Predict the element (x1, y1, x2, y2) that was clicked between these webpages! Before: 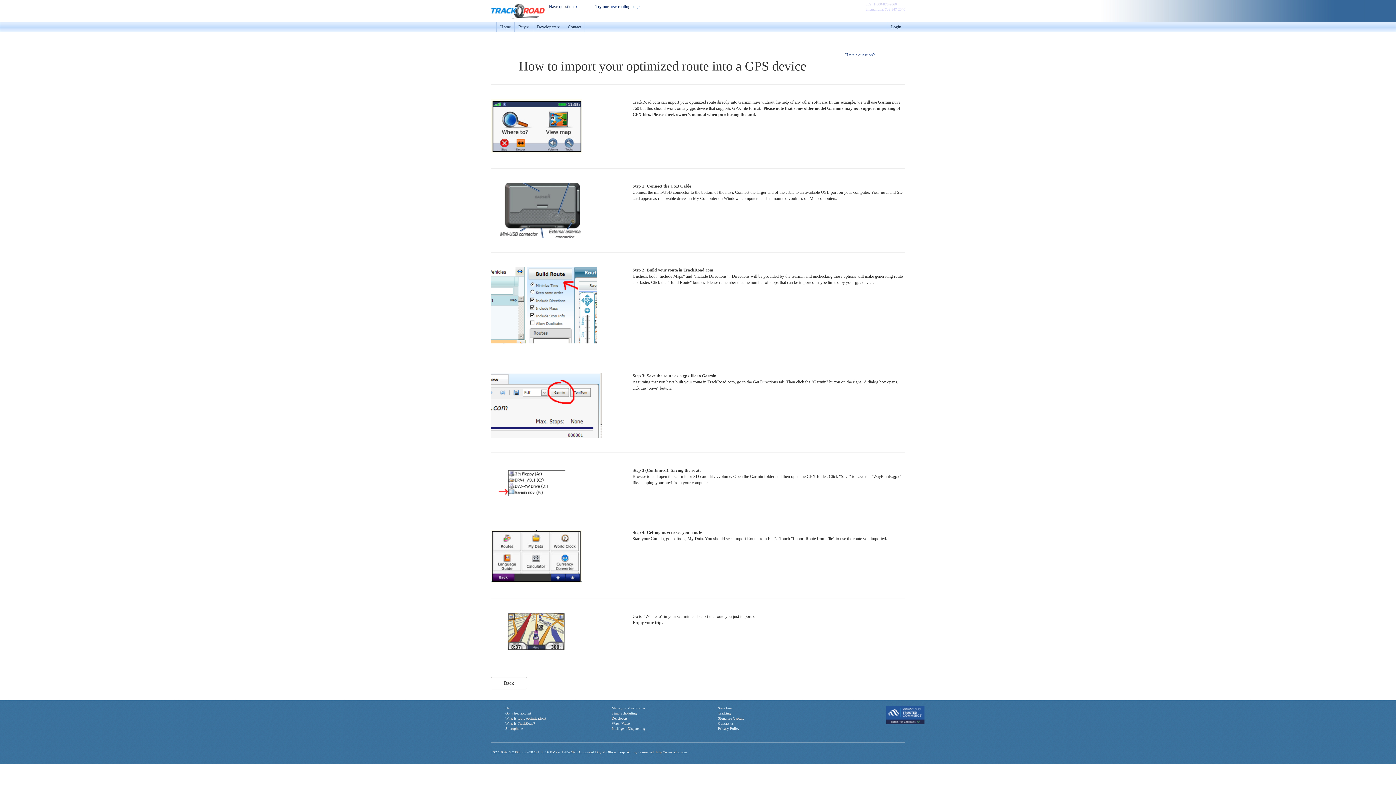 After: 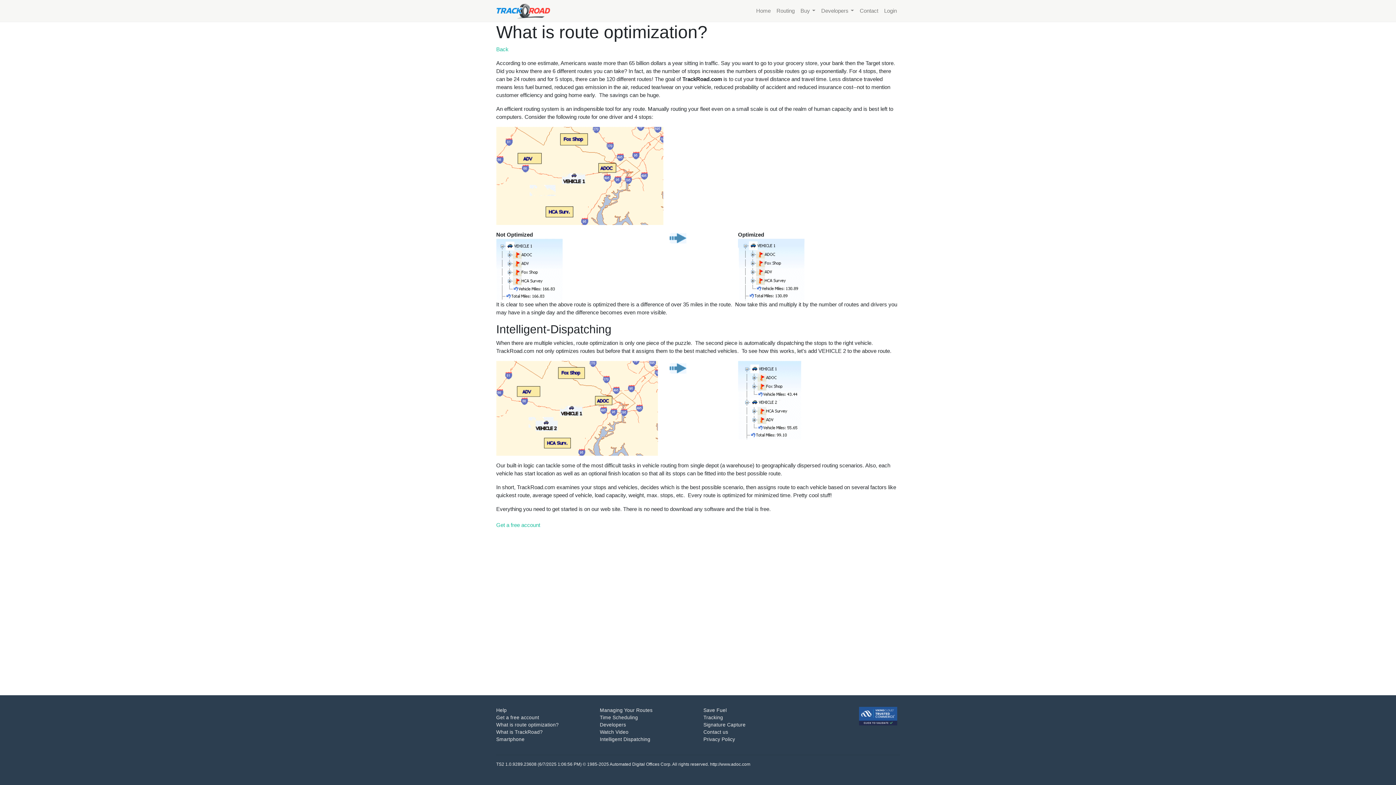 Action: label: What is route optimization? bbox: (505, 716, 546, 720)